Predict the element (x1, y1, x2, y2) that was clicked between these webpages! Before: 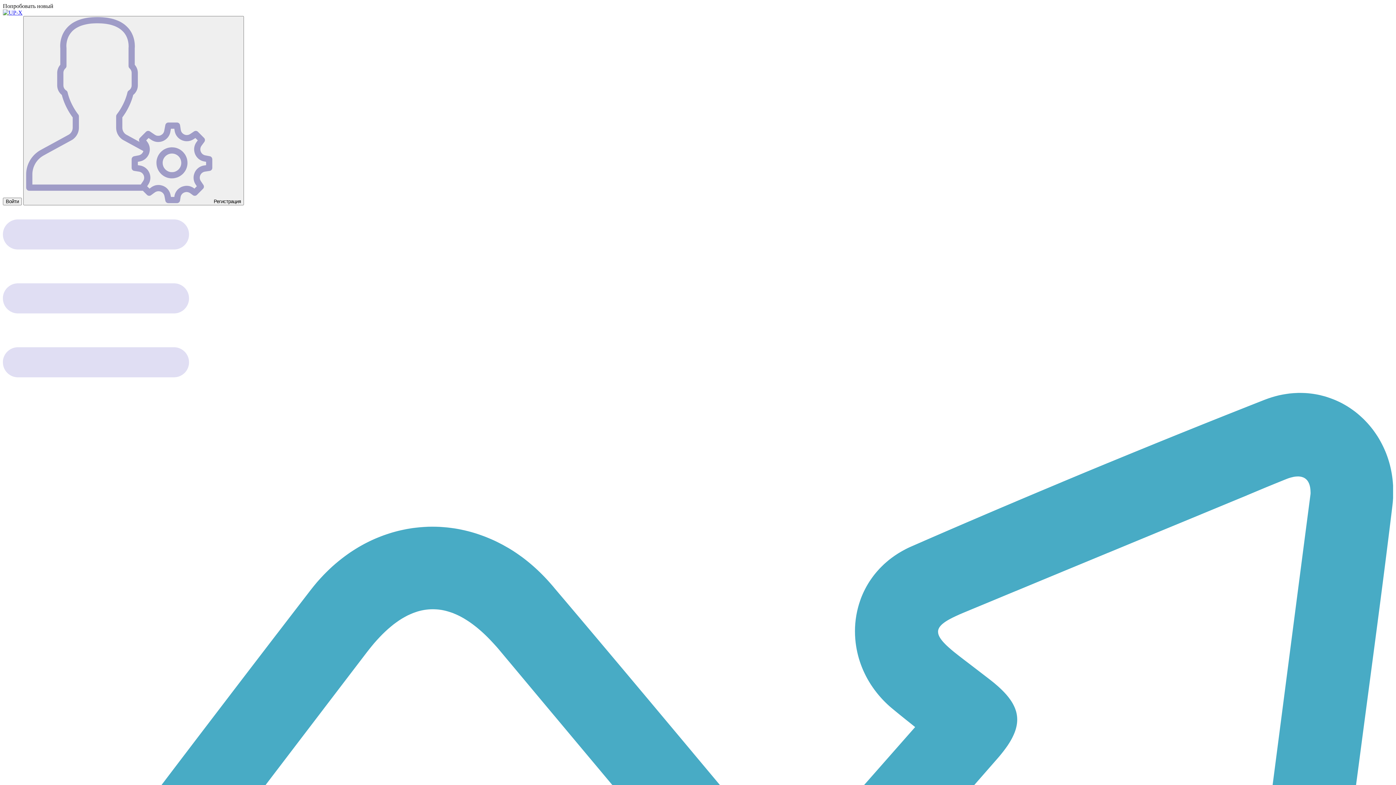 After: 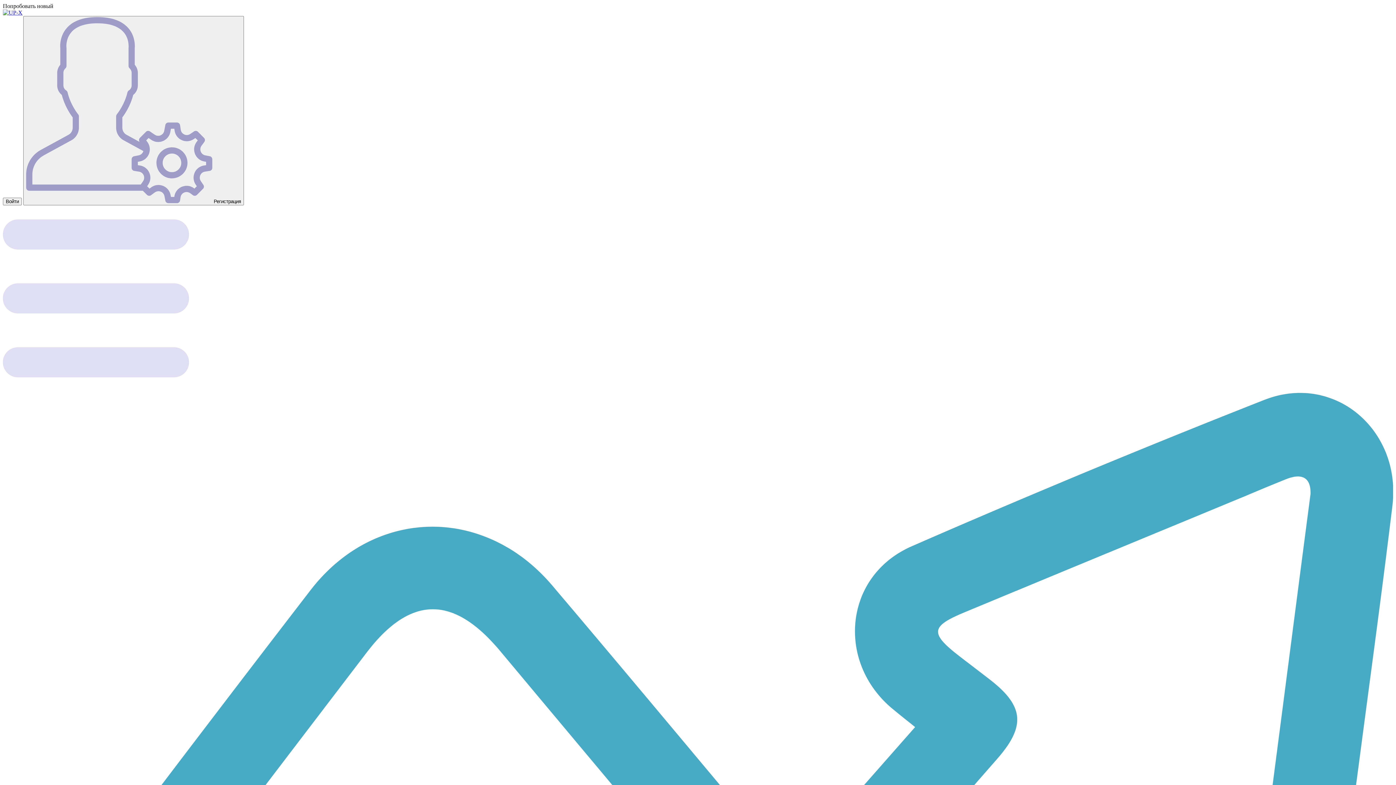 Action: bbox: (2, 9, 22, 15)